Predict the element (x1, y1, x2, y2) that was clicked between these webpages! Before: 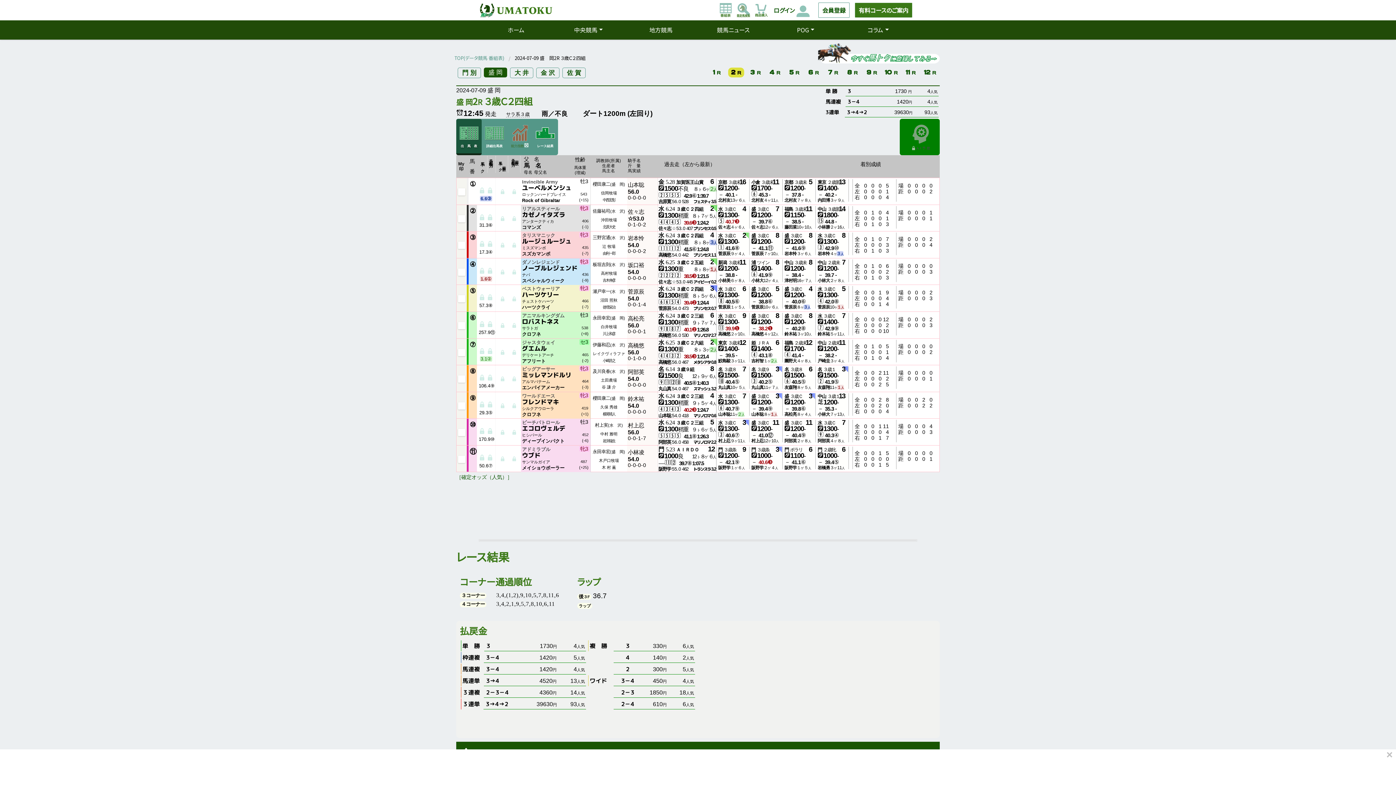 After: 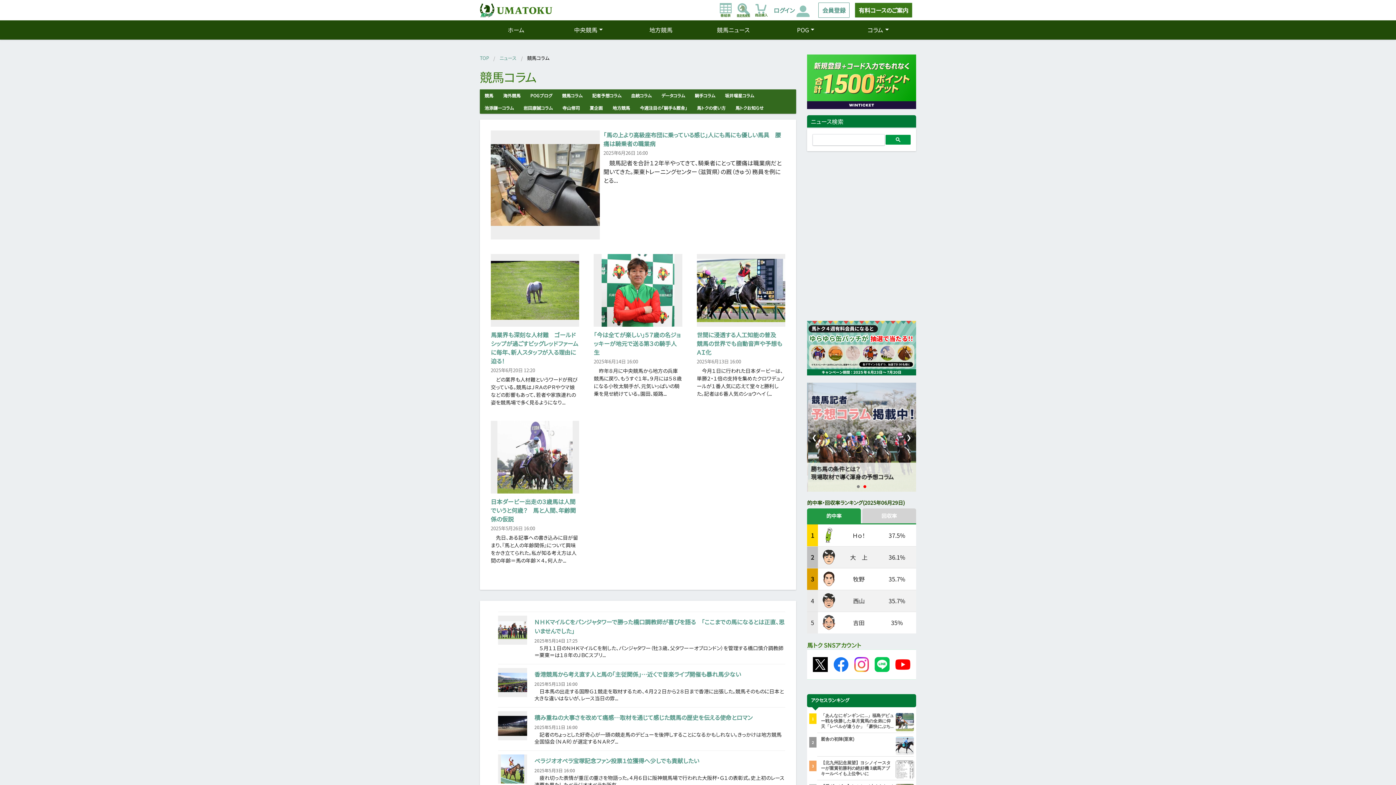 Action: bbox: (842, 20, 914, 39) label: コラム